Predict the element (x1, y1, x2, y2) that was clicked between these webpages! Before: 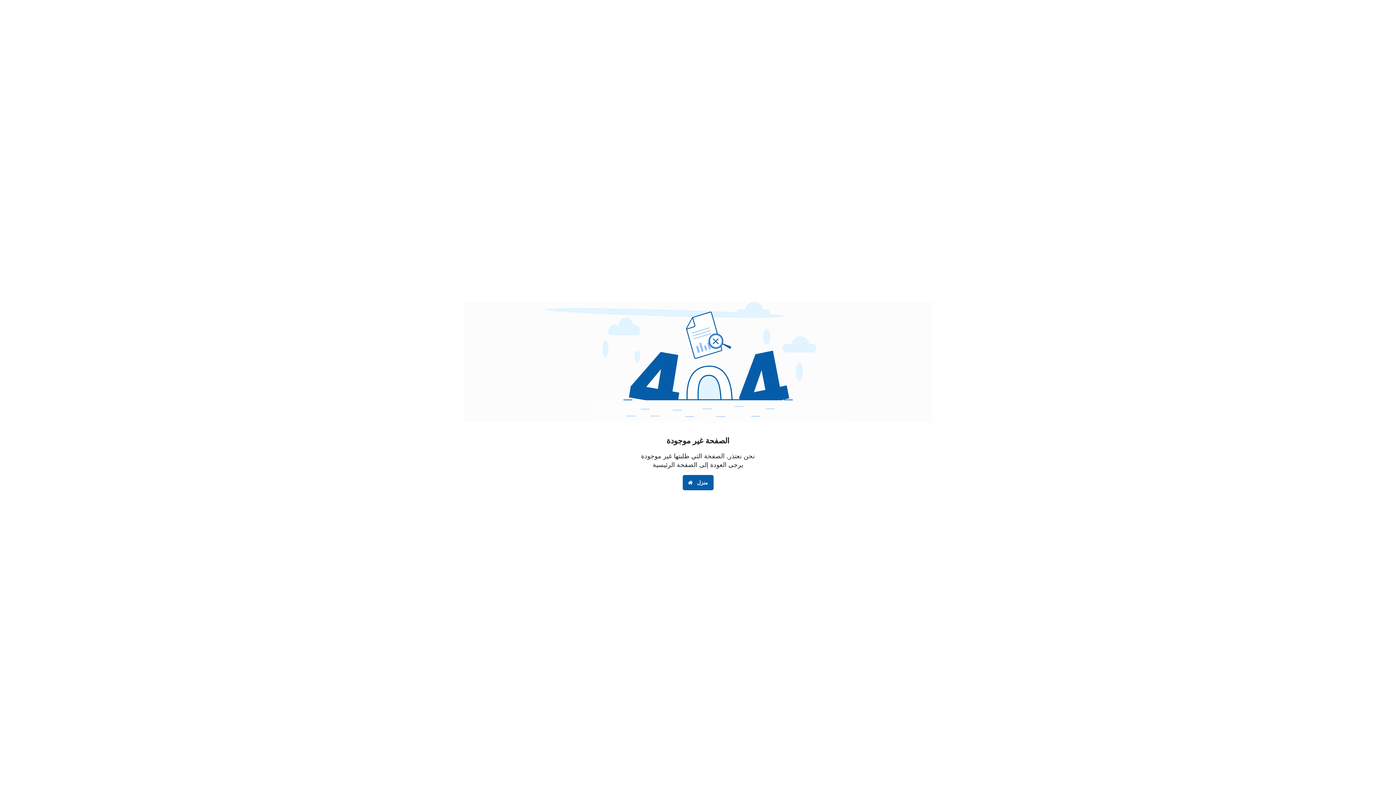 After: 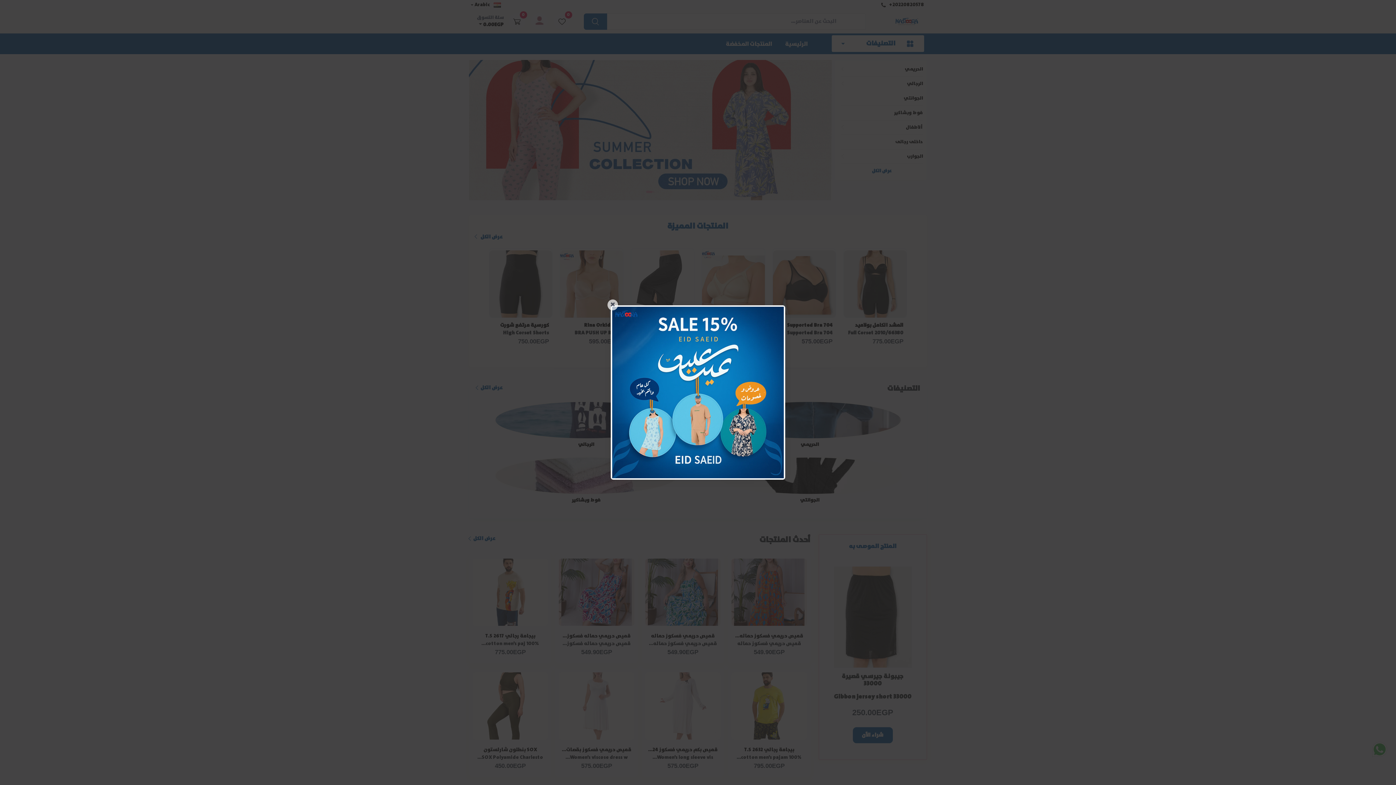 Action: bbox: (682, 475, 713, 490) label:  منزل